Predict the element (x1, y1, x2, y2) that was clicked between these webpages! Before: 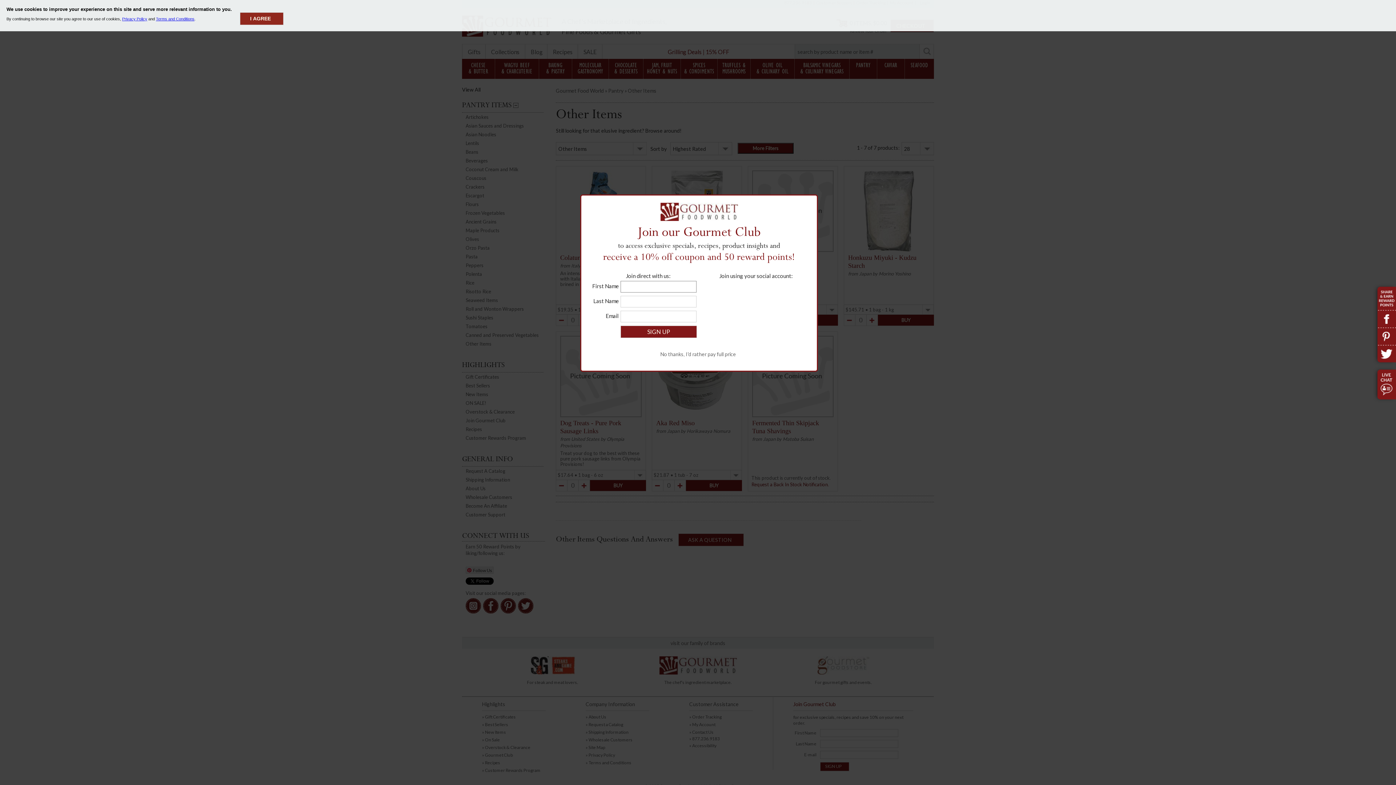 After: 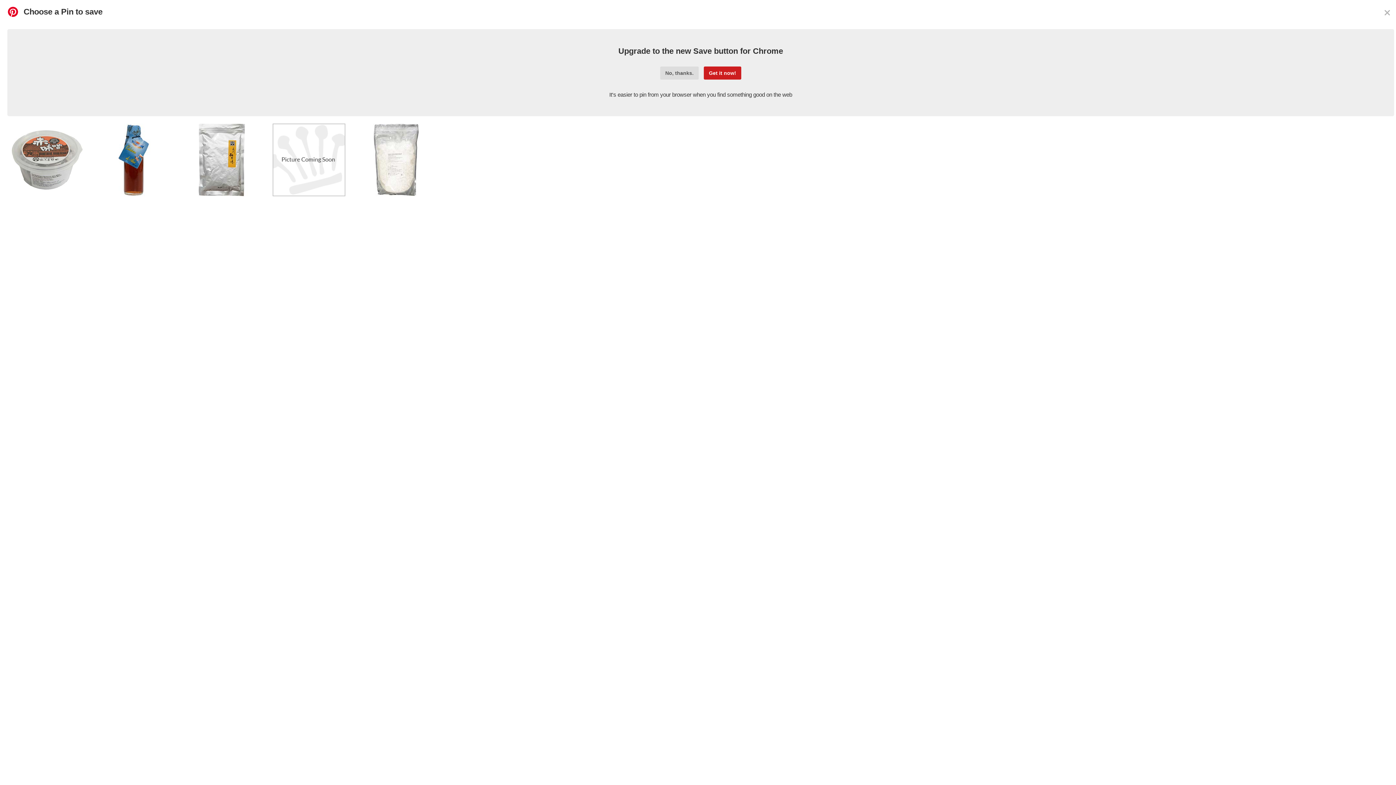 Action: bbox: (1377, 327, 1396, 345)